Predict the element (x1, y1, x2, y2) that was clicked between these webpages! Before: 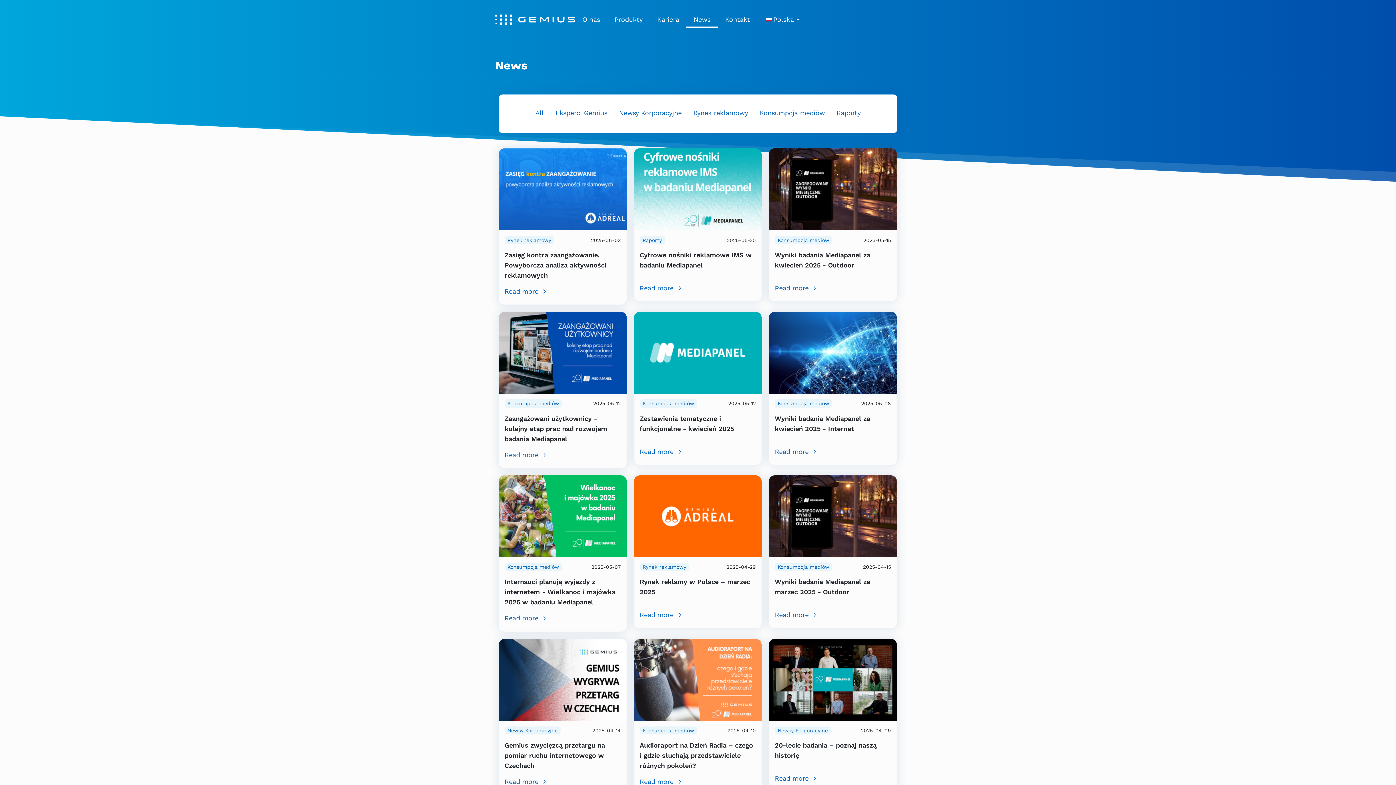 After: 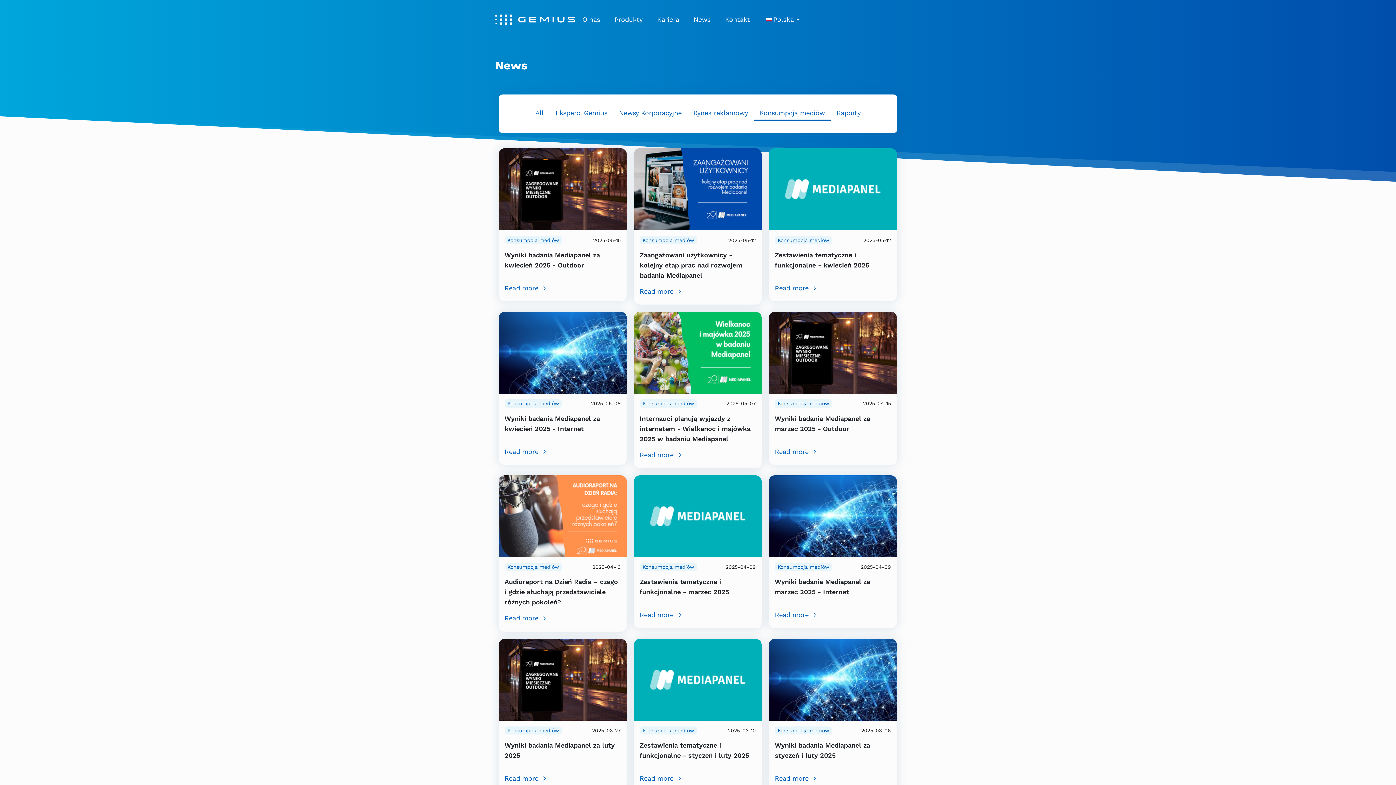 Action: label: Konsumpcja mediów bbox: (504, 399, 562, 407)